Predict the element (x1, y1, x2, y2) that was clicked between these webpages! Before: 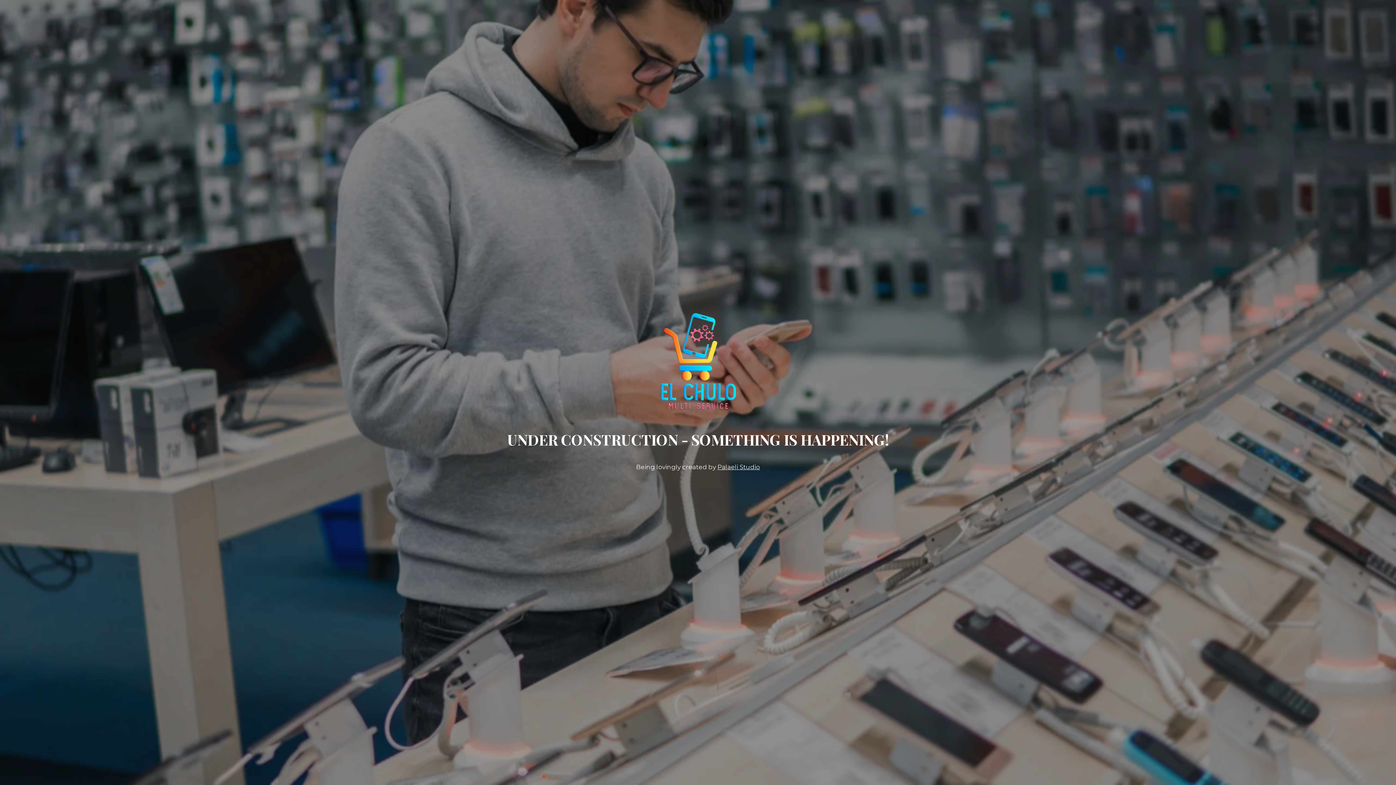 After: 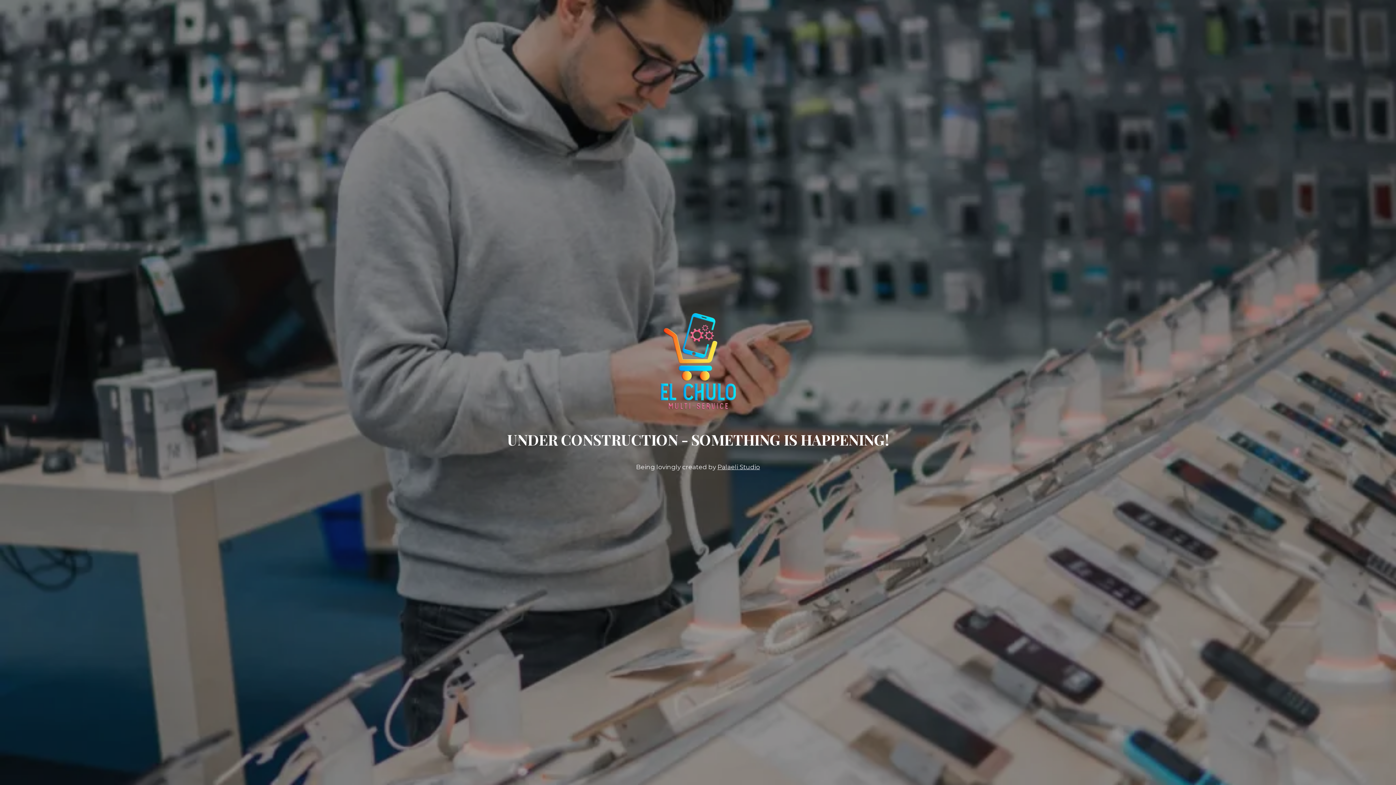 Action: bbox: (643, 410, 752, 417)